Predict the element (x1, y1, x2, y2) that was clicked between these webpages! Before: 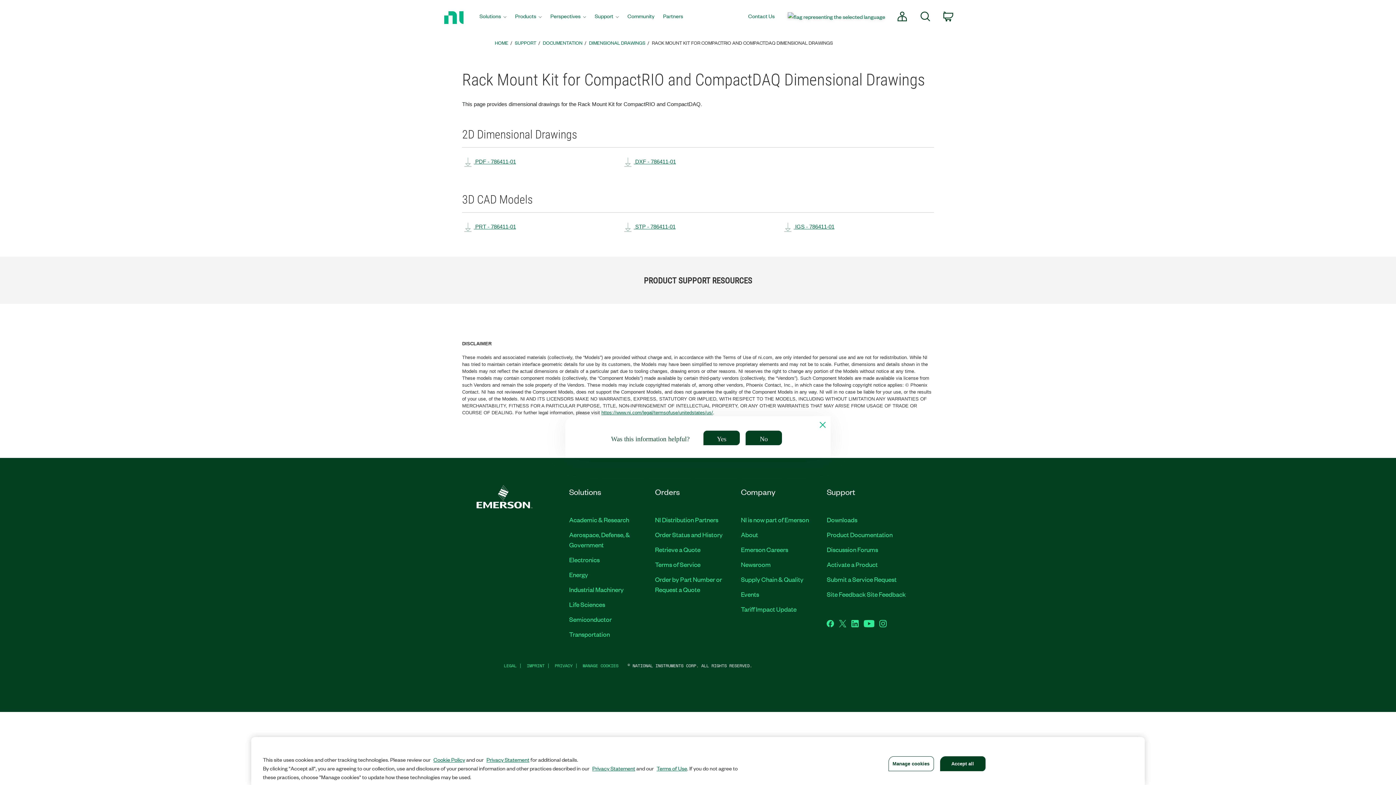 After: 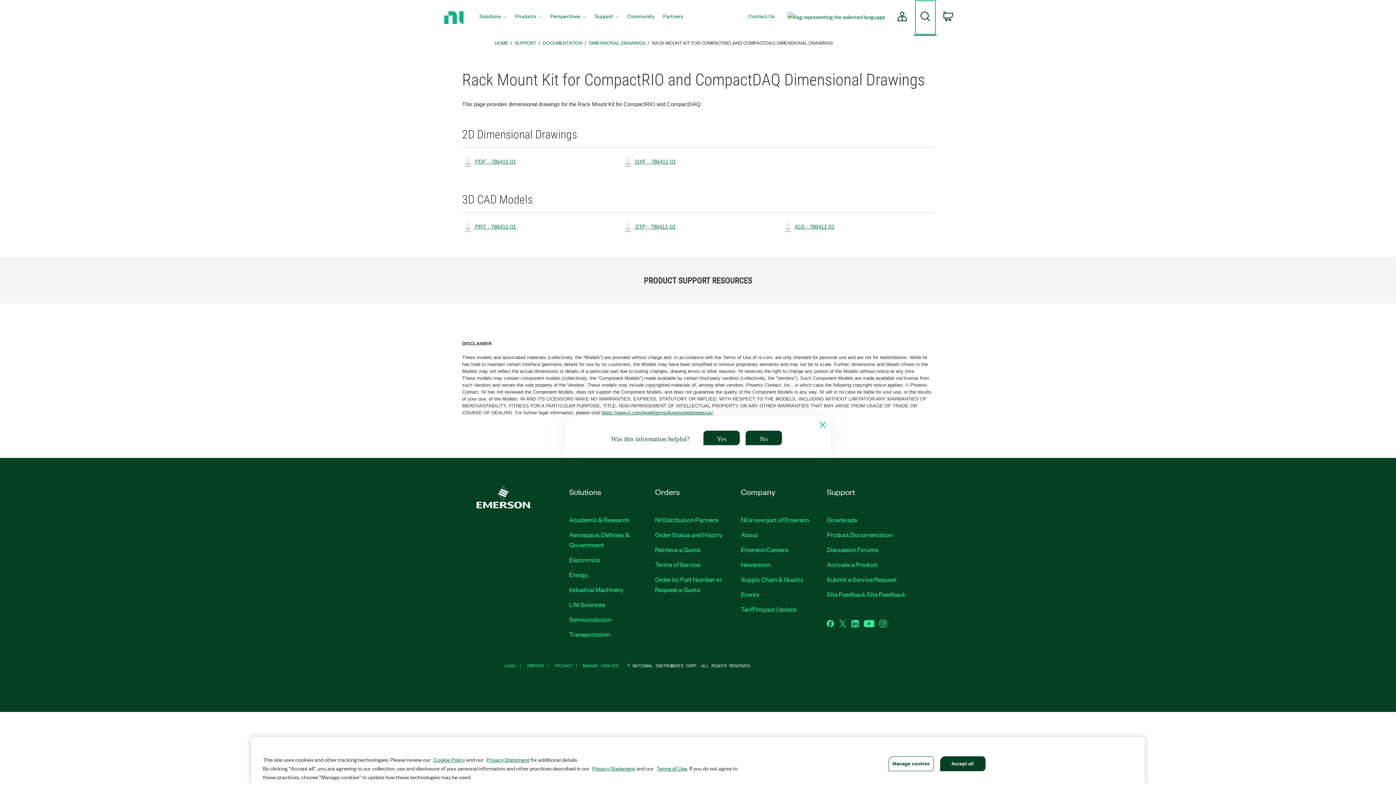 Action: bbox: (914, 0, 937, 34) label: Search